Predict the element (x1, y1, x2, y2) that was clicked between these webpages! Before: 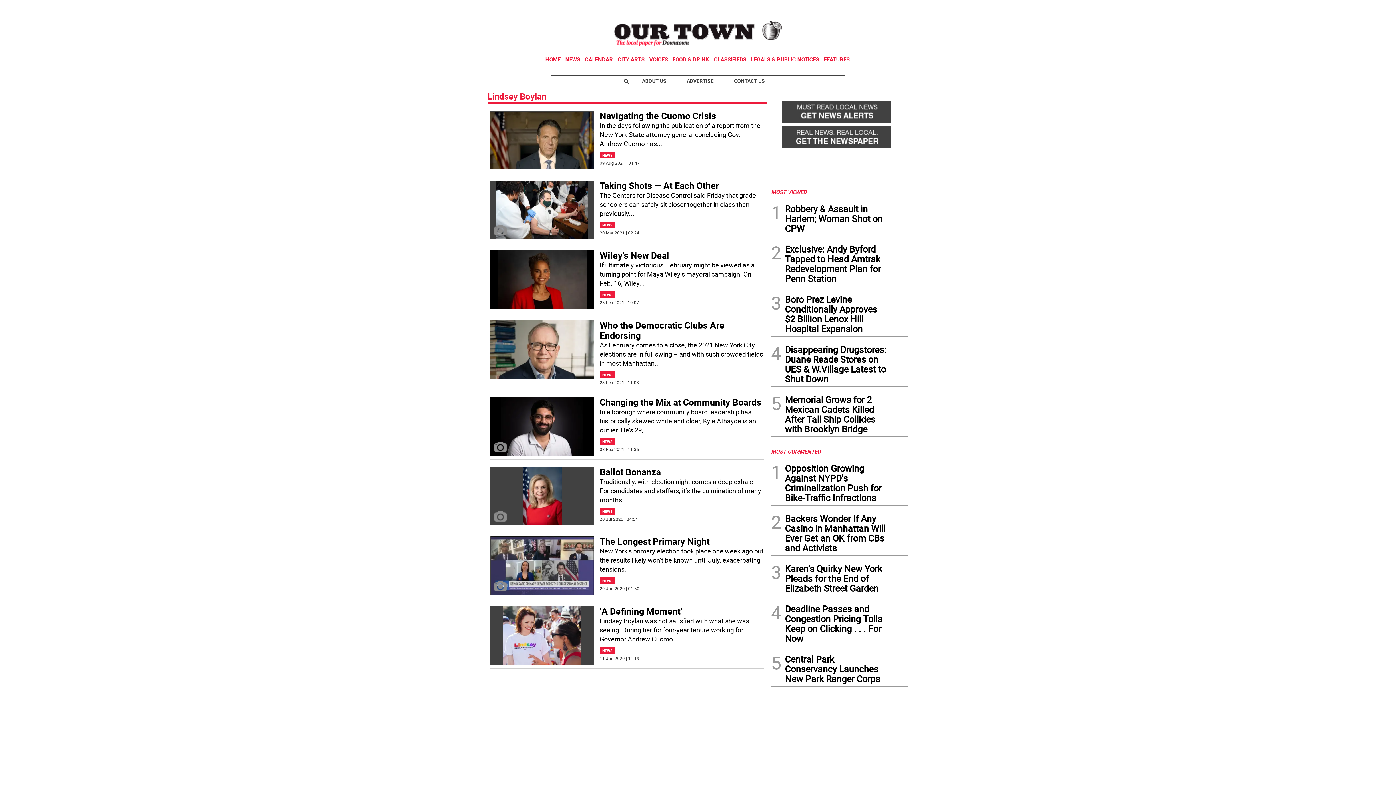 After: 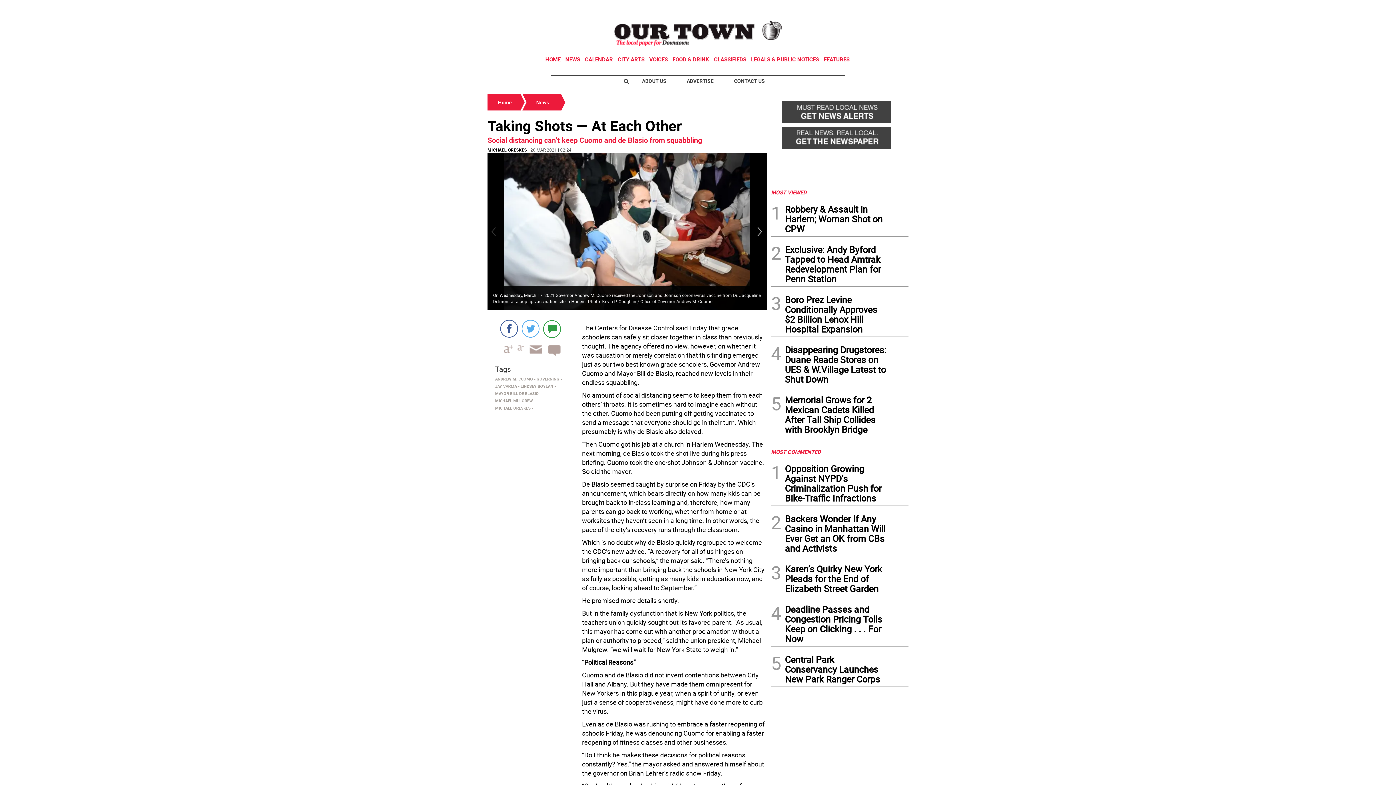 Action: bbox: (490, 180, 594, 239)